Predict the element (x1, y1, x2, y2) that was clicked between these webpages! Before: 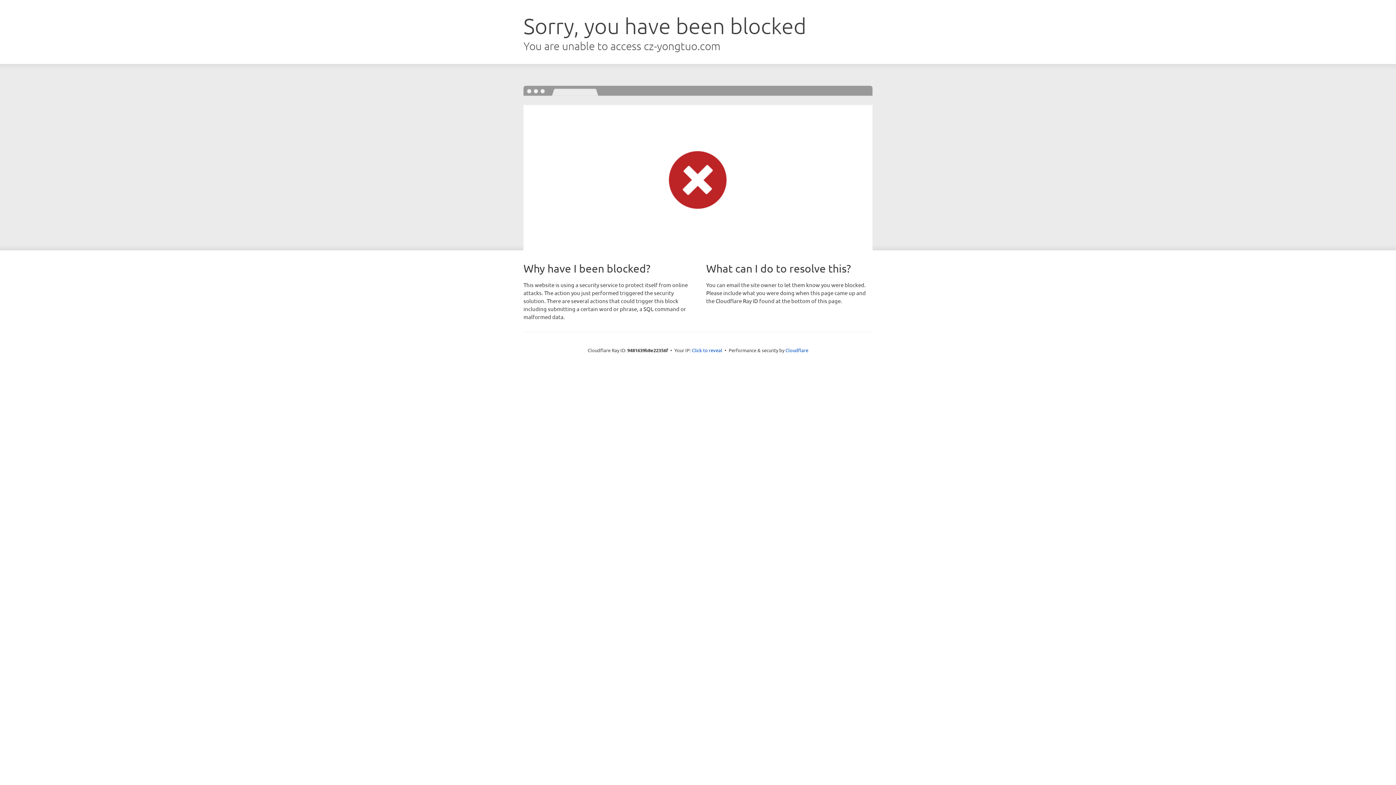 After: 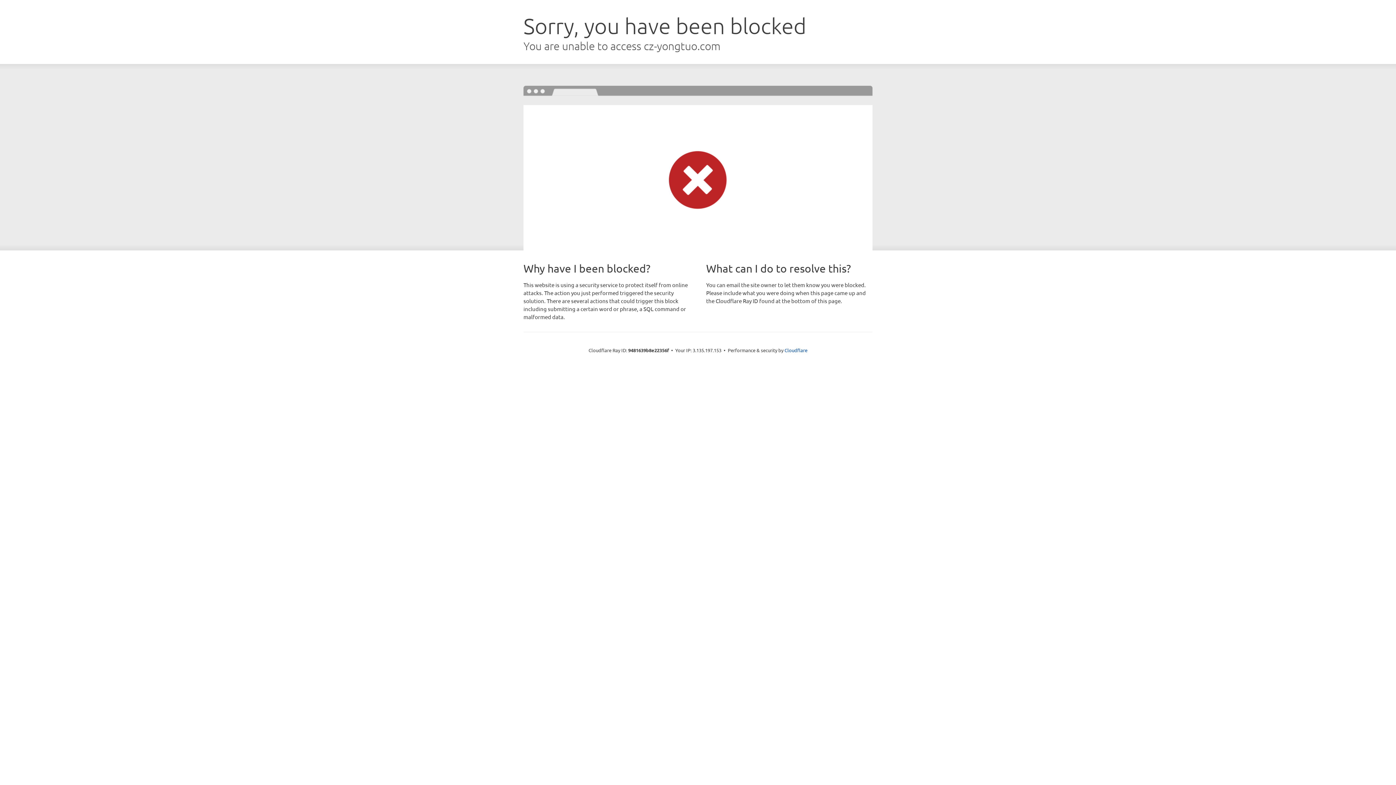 Action: label: Click to reveal bbox: (692, 346, 722, 353)